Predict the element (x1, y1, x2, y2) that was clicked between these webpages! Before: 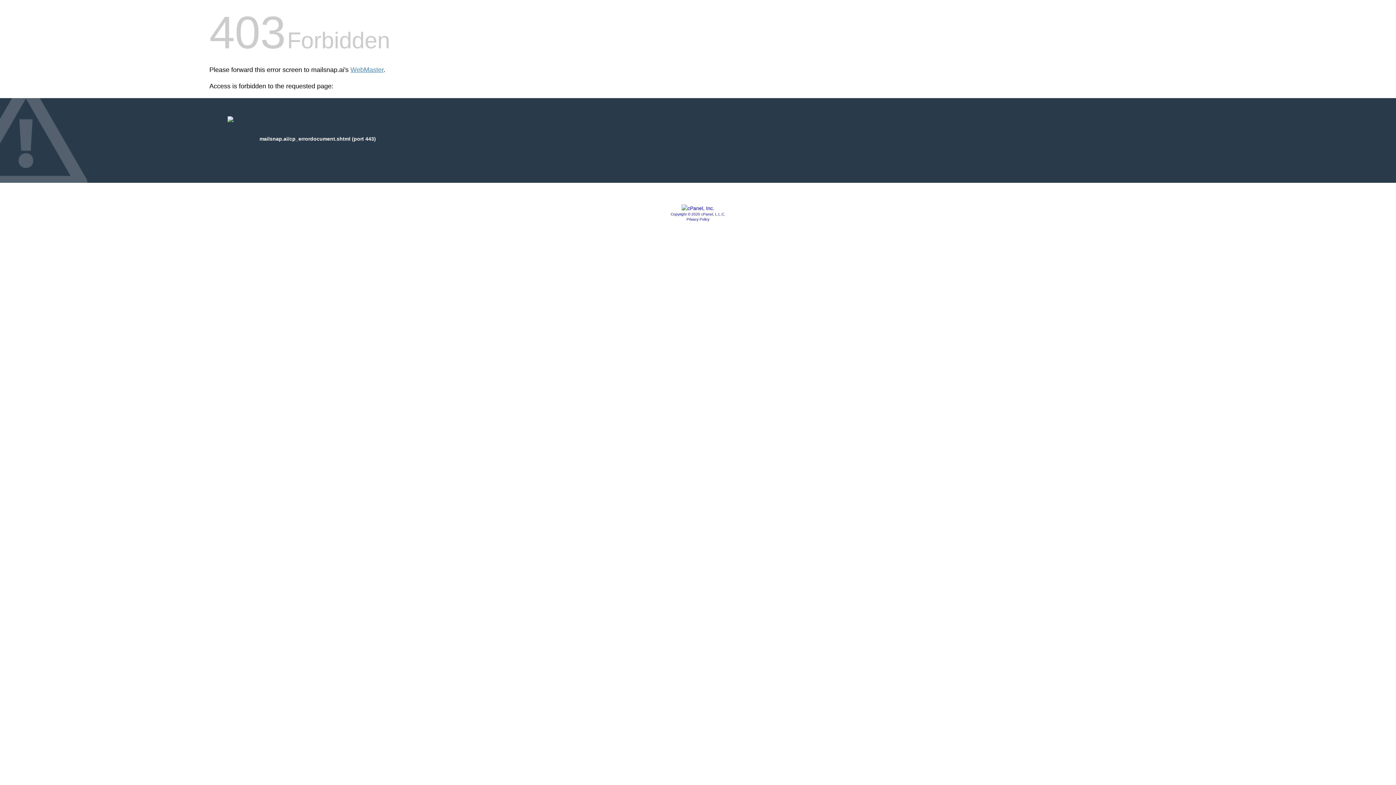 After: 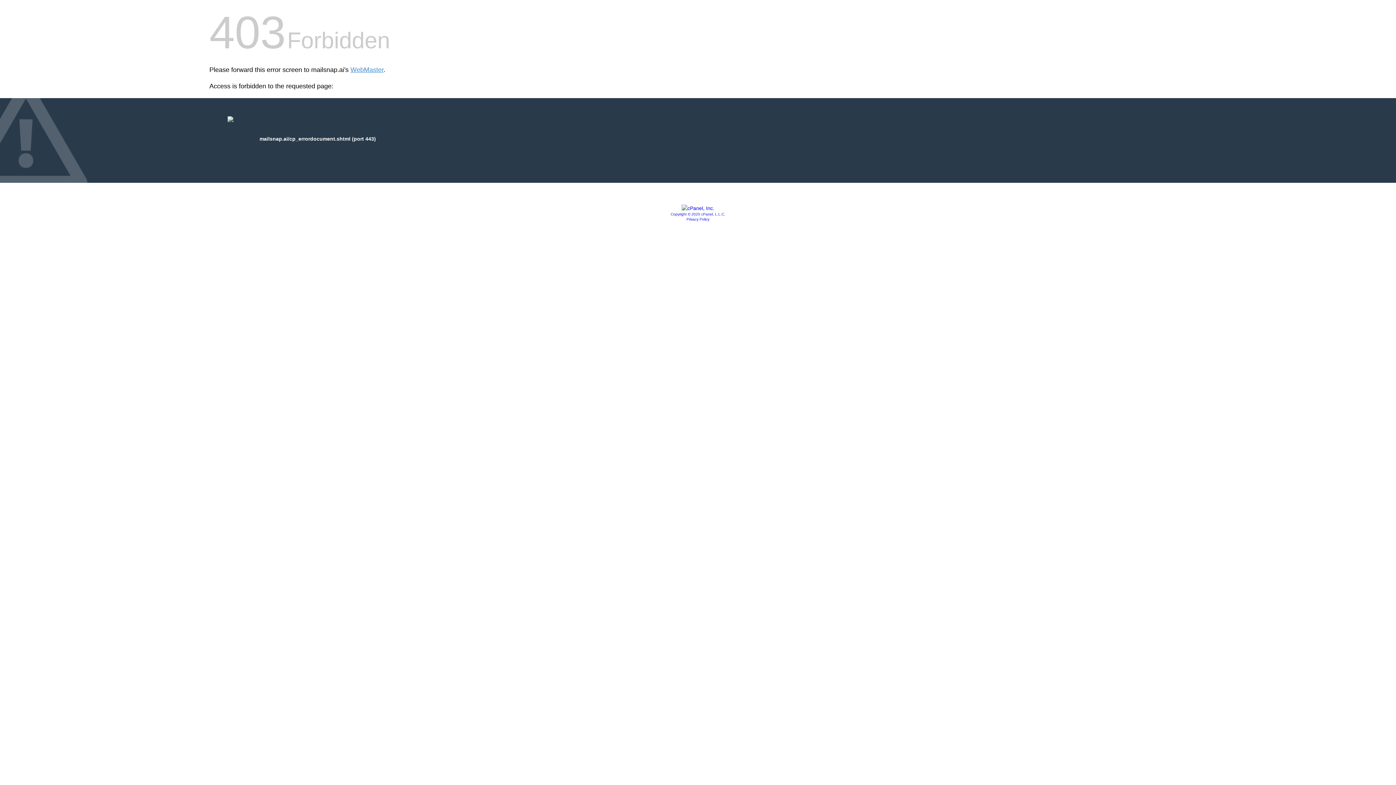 Action: bbox: (681, 205, 714, 211)